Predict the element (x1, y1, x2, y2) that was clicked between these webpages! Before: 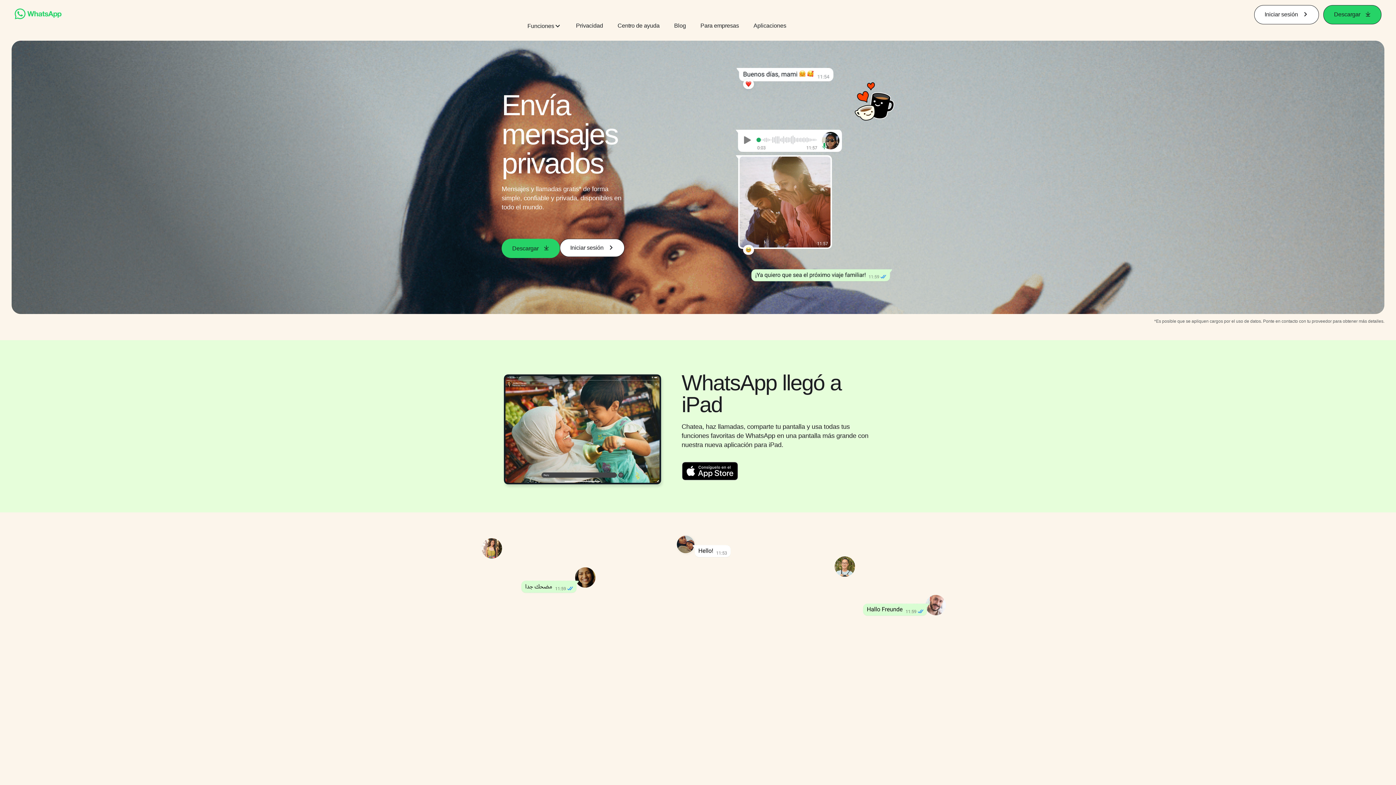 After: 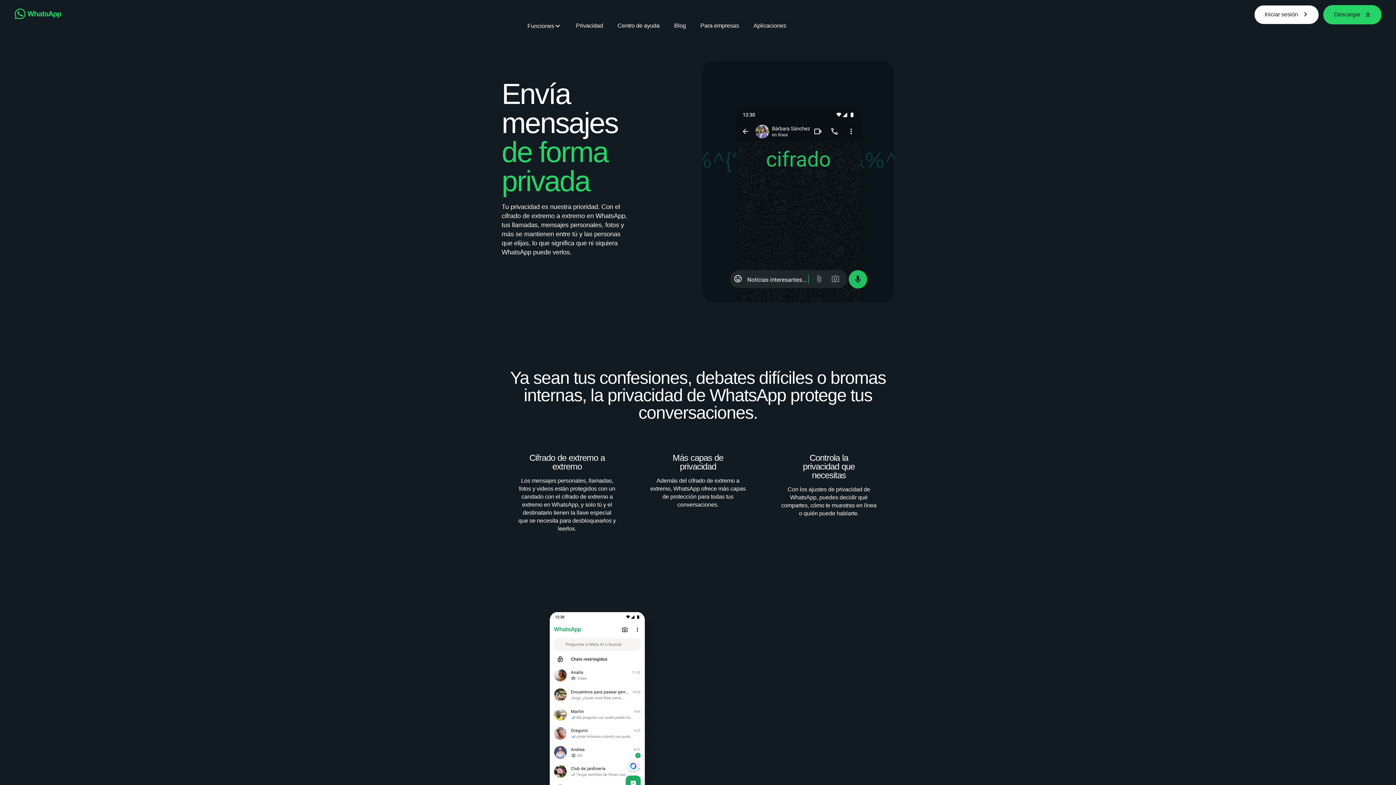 Action: label: Privacidad bbox: (576, 21, 603, 29)